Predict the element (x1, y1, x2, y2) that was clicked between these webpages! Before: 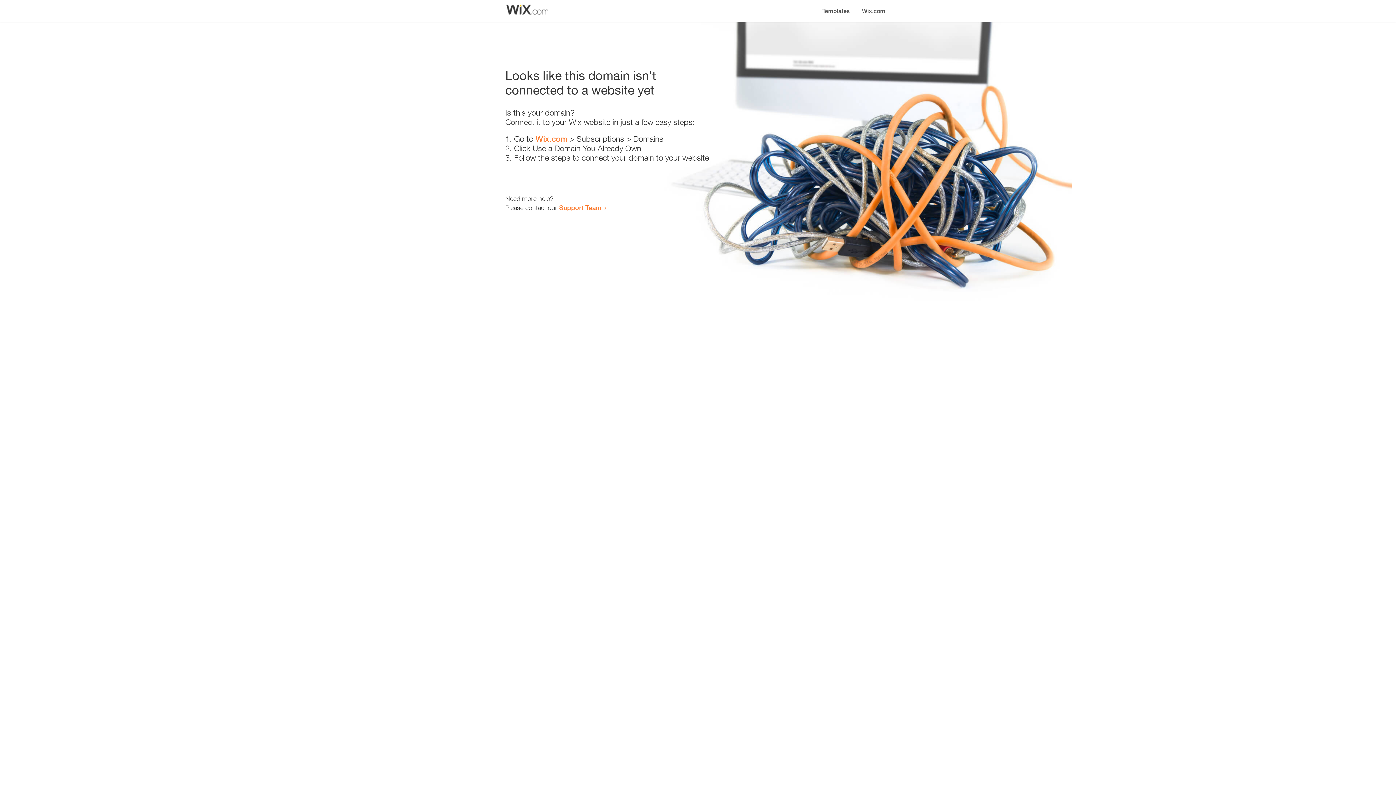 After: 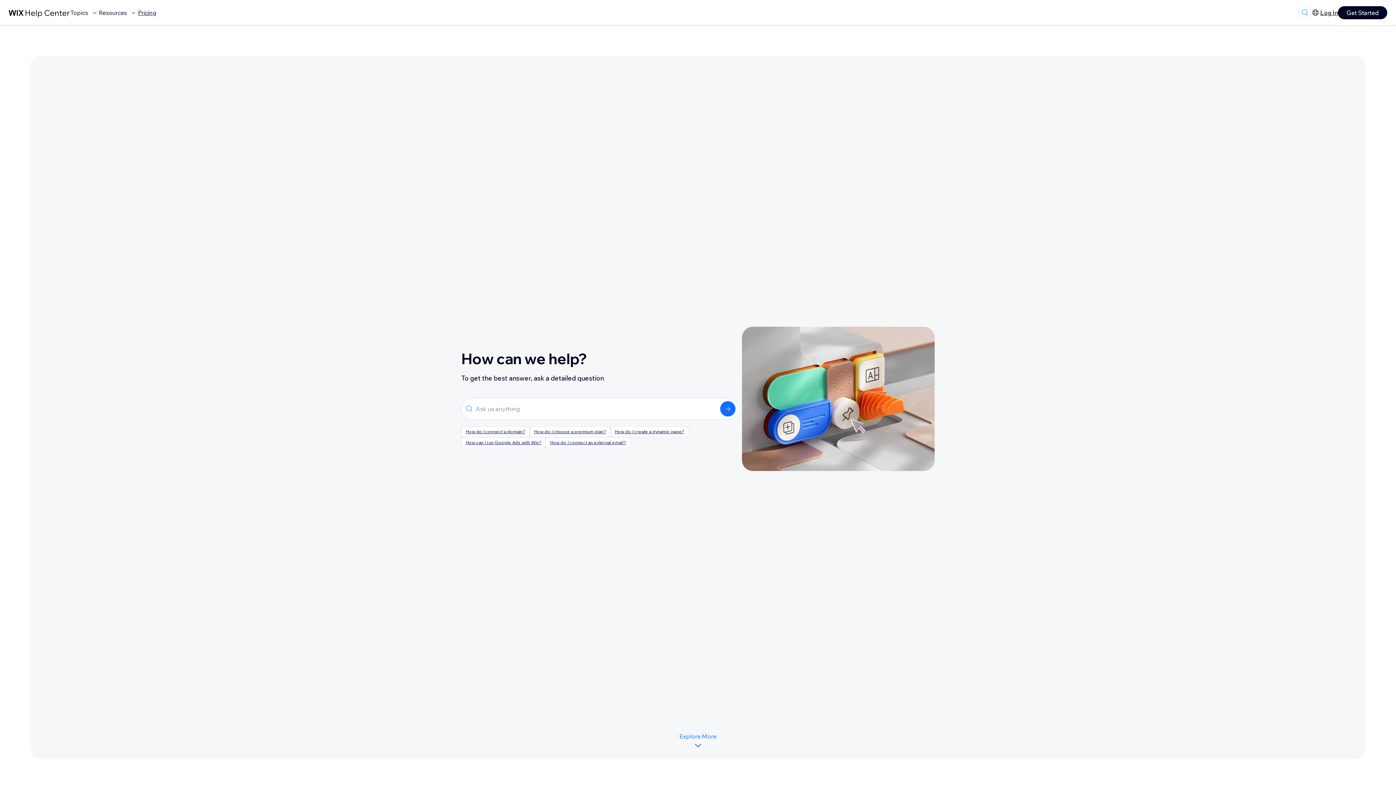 Action: bbox: (559, 203, 601, 211) label: Support Team